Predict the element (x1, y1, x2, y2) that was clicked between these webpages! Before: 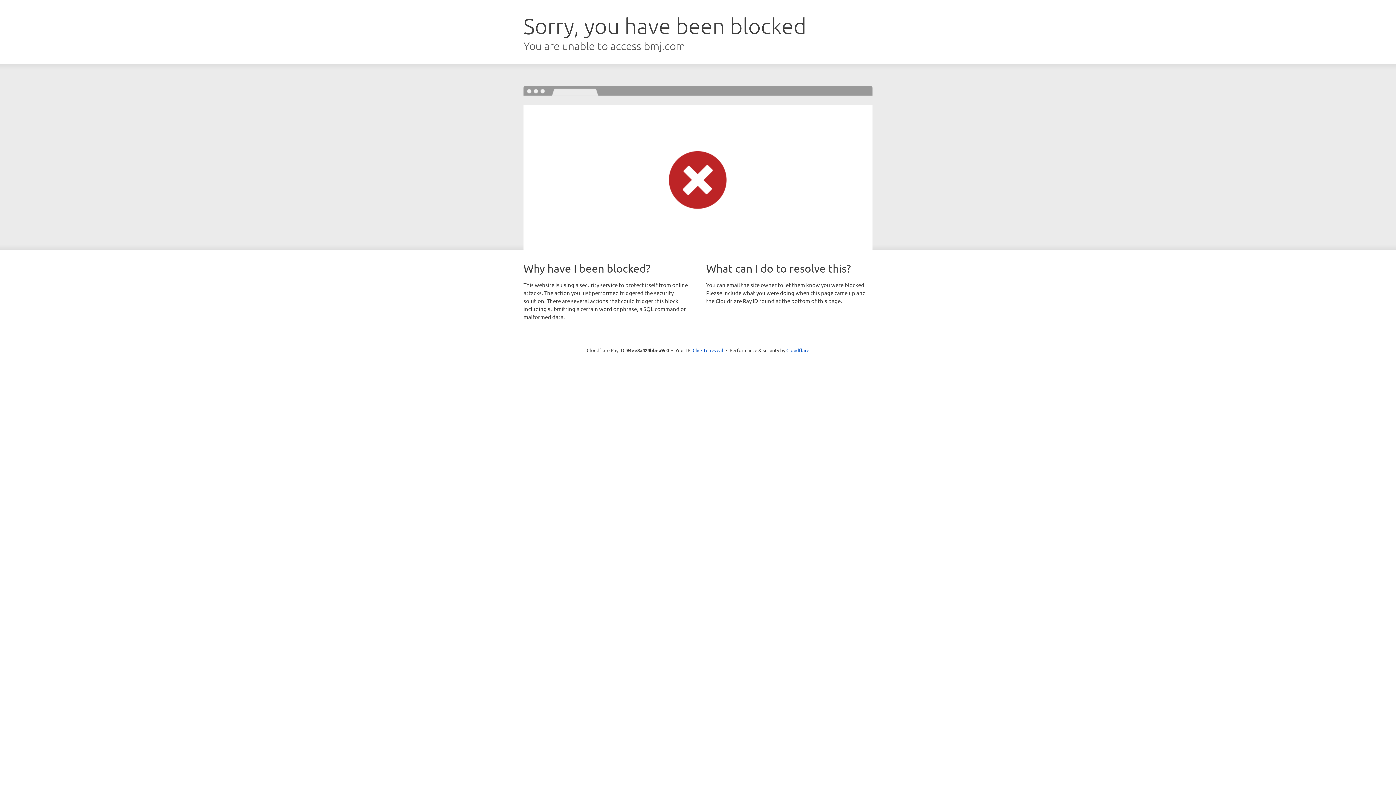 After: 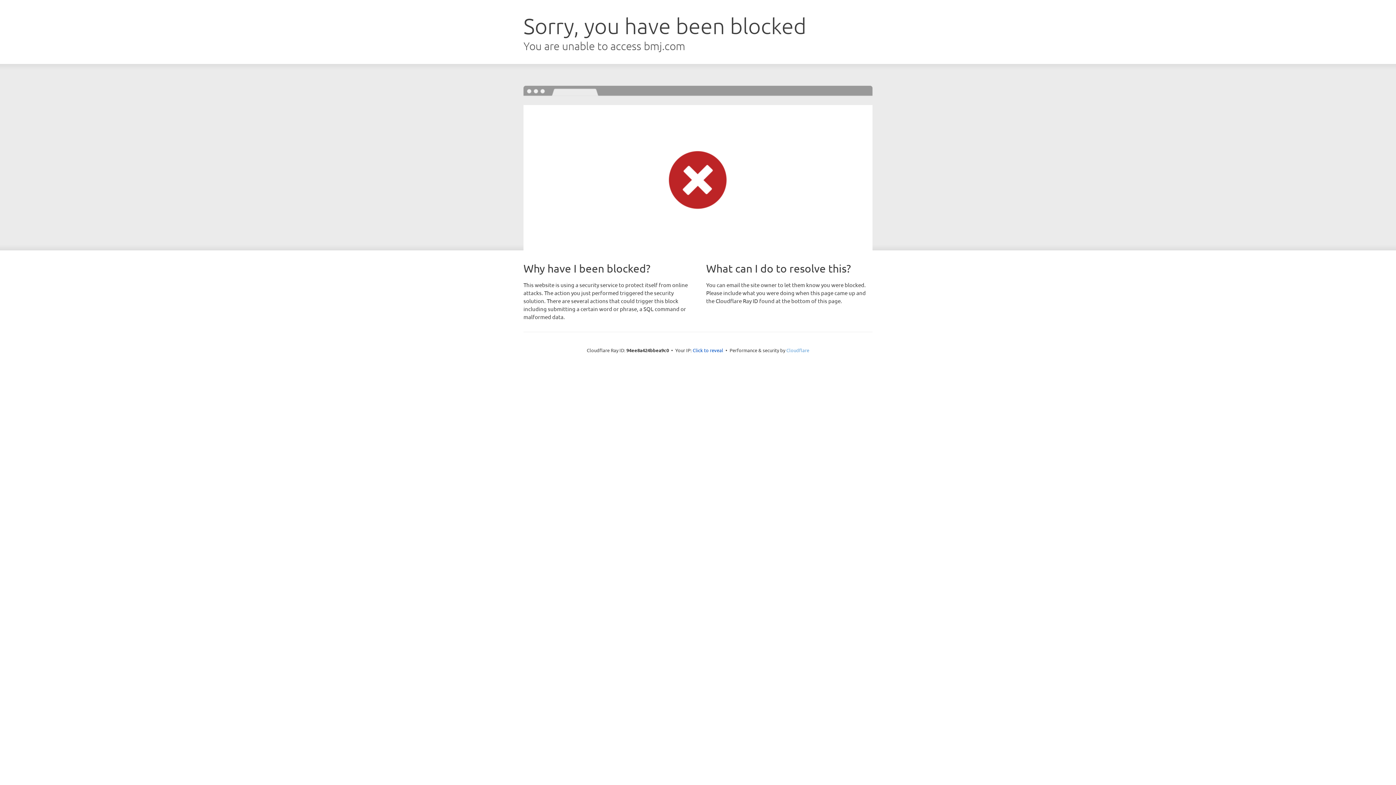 Action: label: Cloudflare bbox: (786, 347, 809, 353)